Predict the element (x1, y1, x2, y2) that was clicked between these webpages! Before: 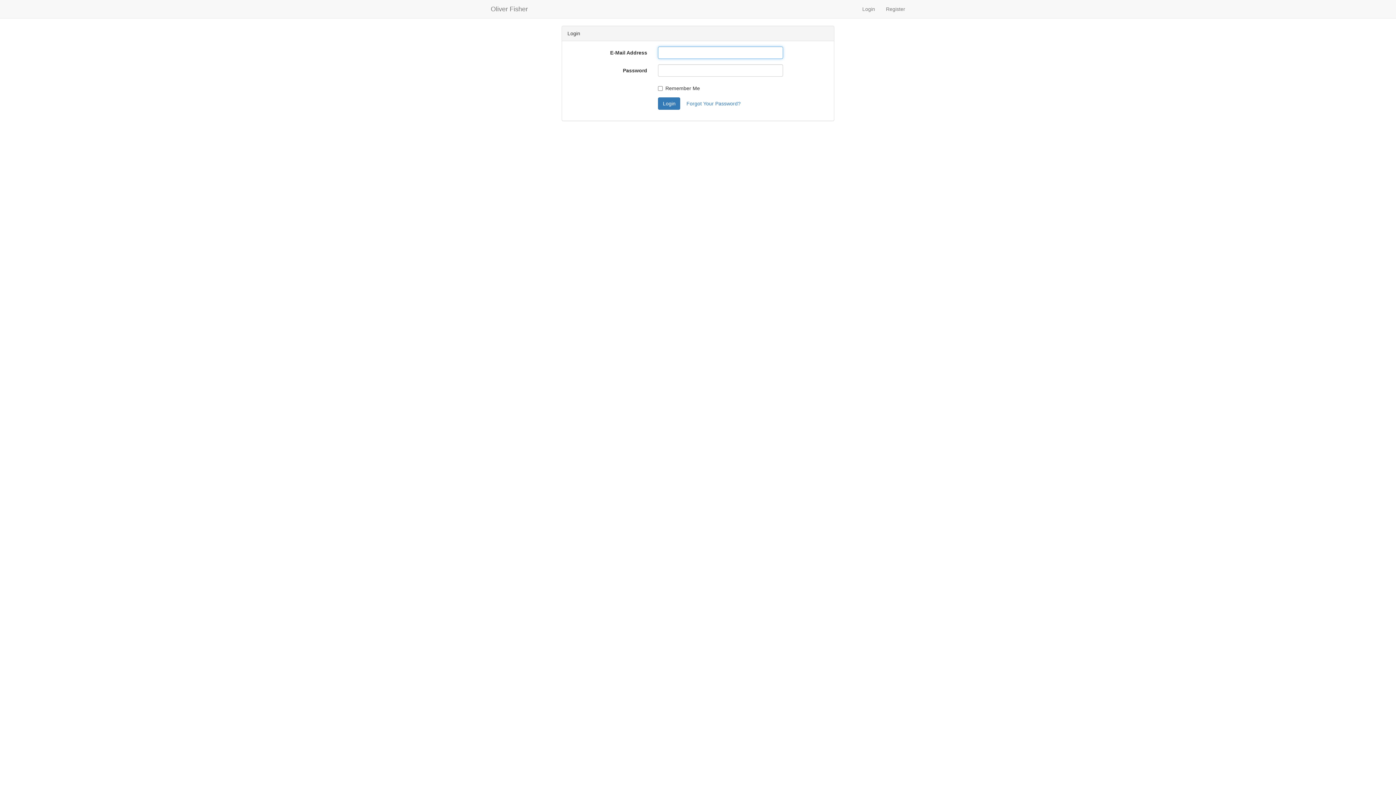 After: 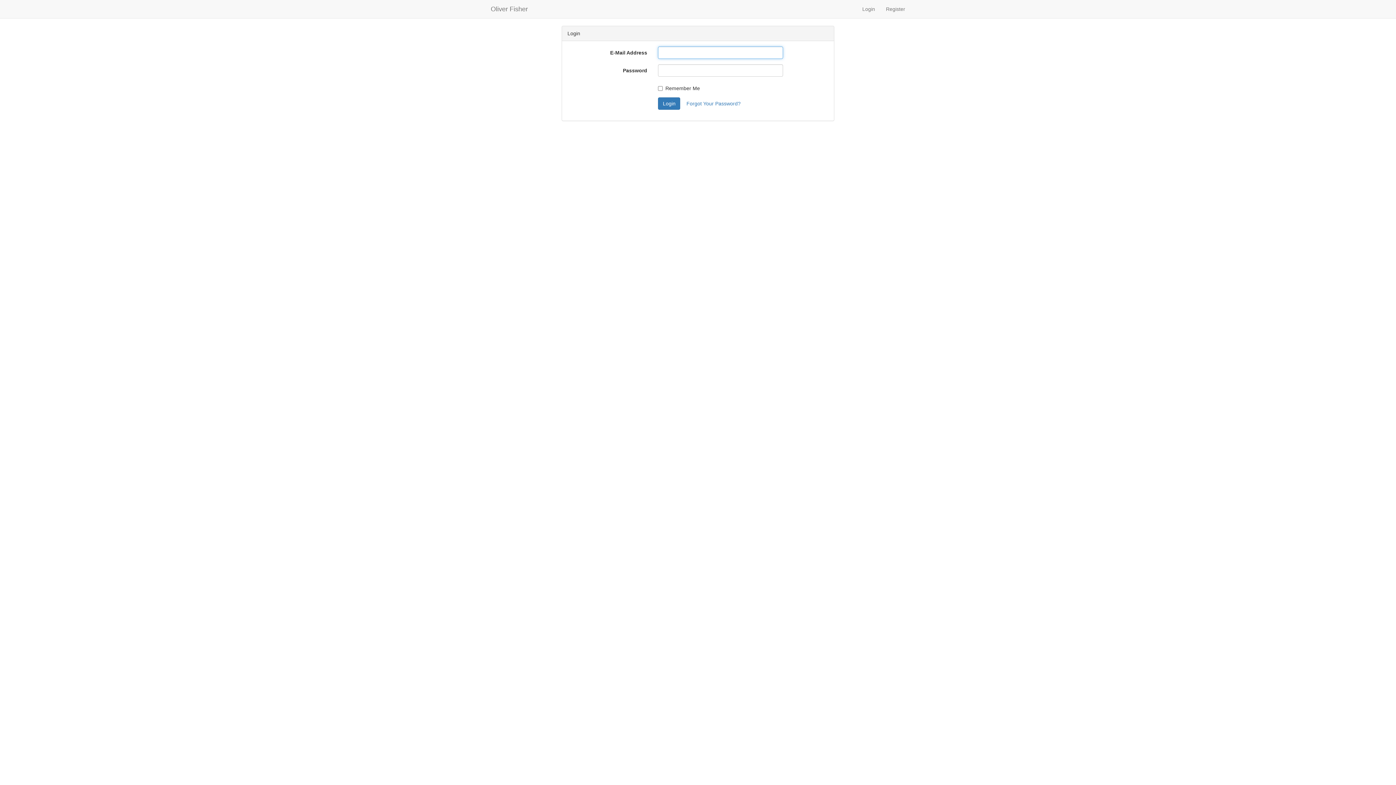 Action: label: Login bbox: (857, 0, 880, 18)